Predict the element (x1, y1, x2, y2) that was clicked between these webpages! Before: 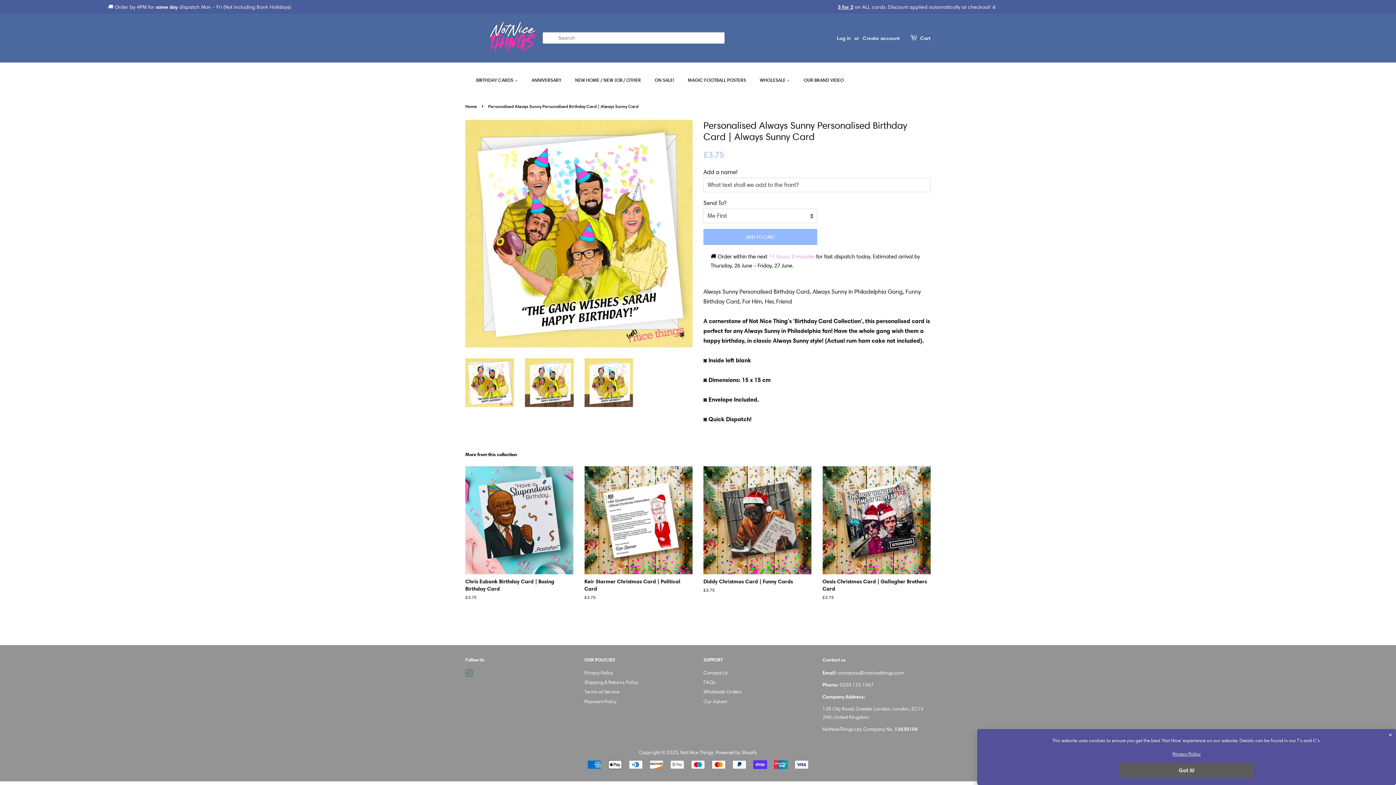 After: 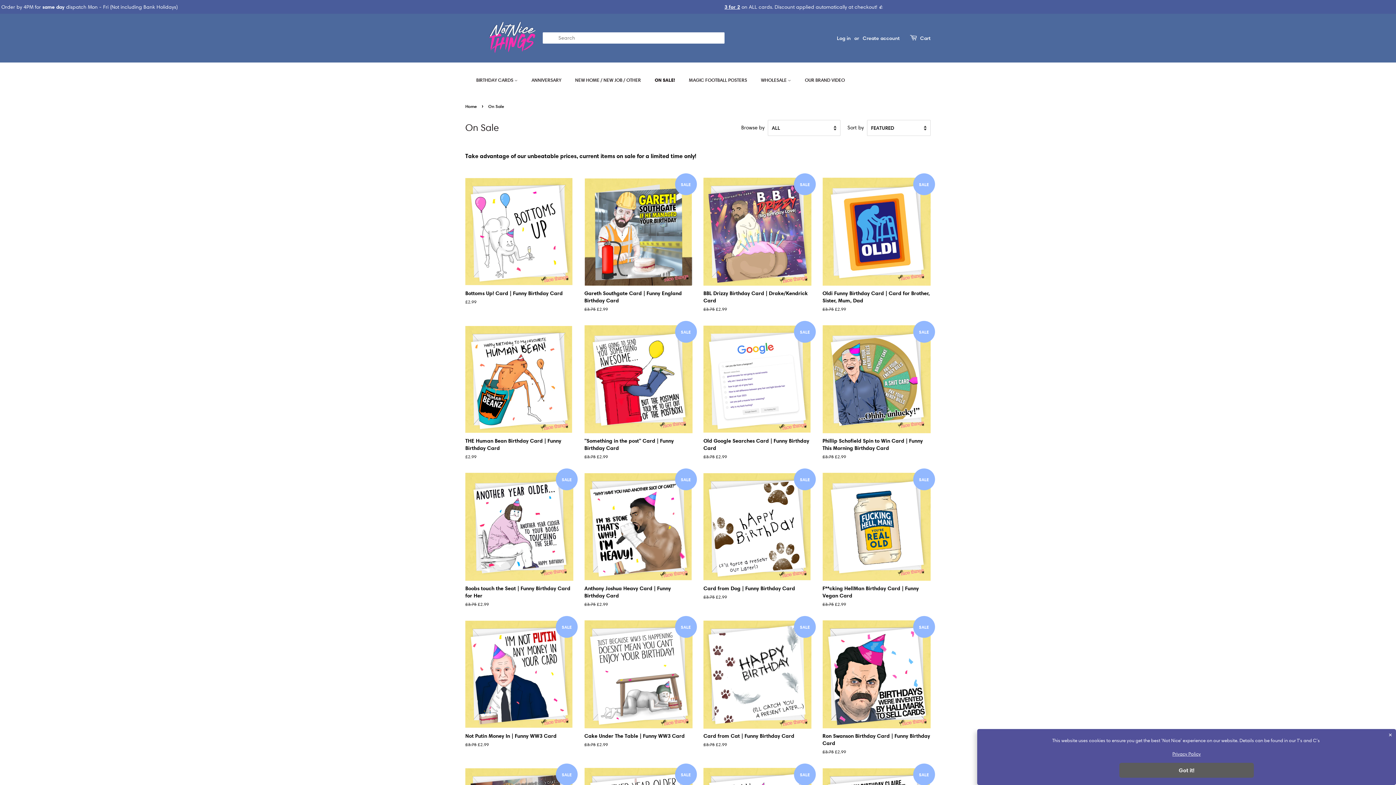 Action: label: ON SALE! bbox: (649, 73, 681, 86)